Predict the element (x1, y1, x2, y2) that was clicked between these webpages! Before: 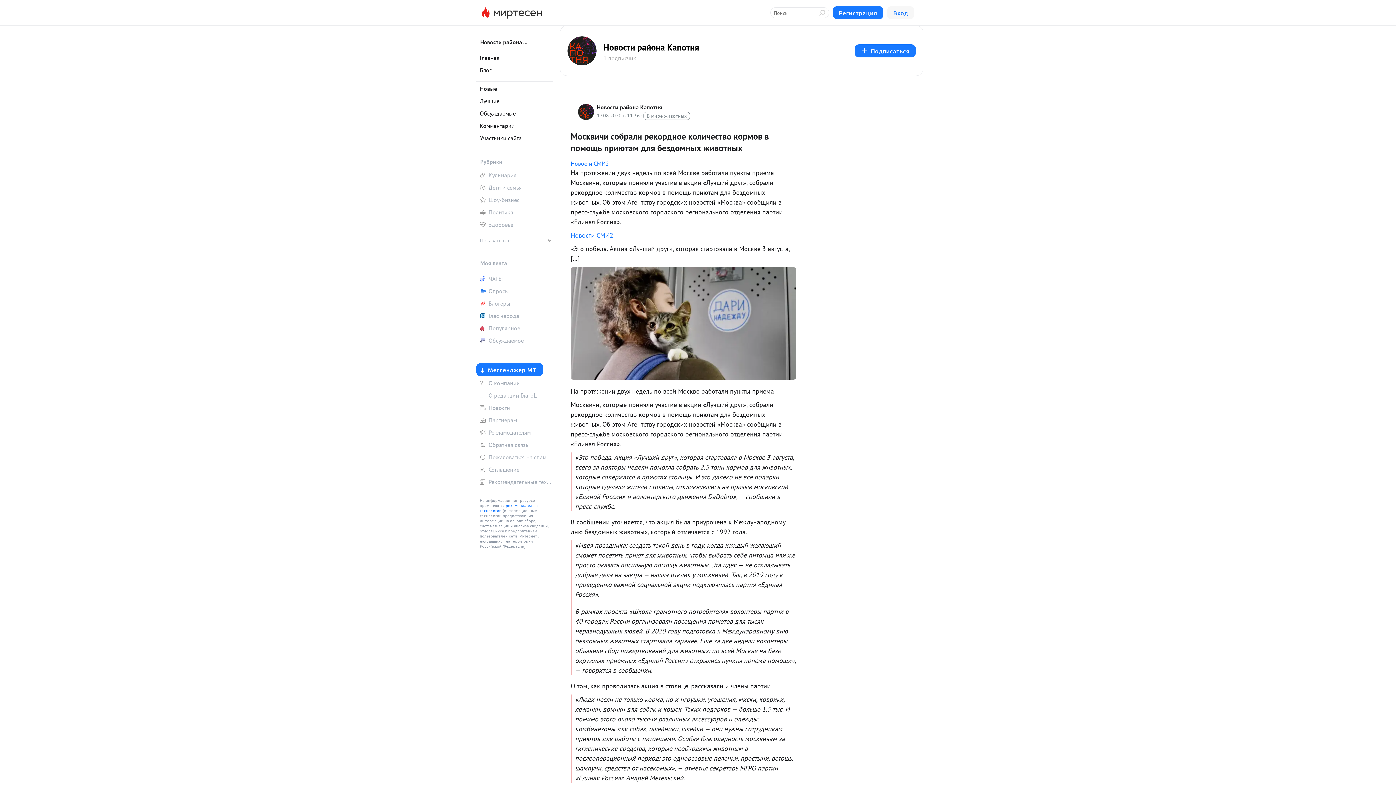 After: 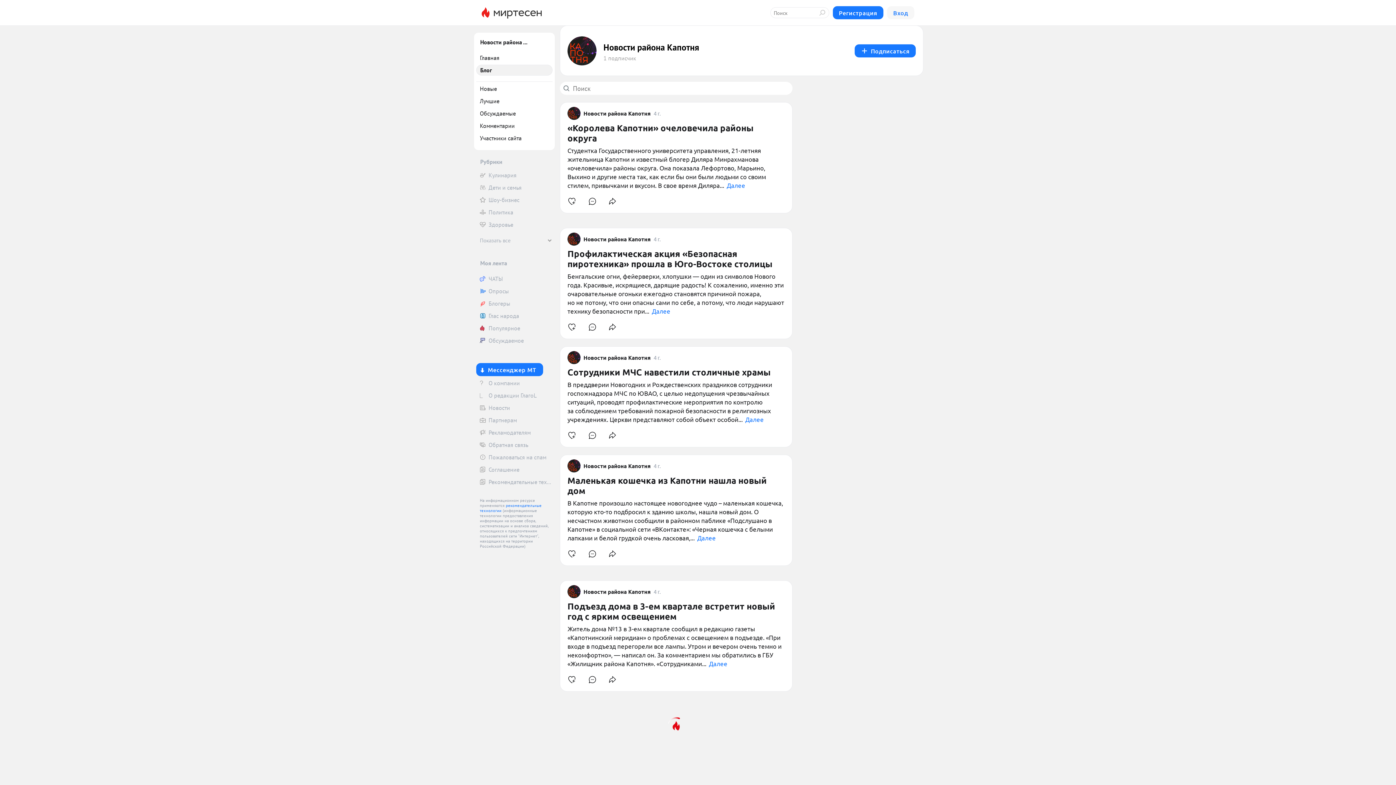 Action: bbox: (476, 64, 552, 75) label: Блог